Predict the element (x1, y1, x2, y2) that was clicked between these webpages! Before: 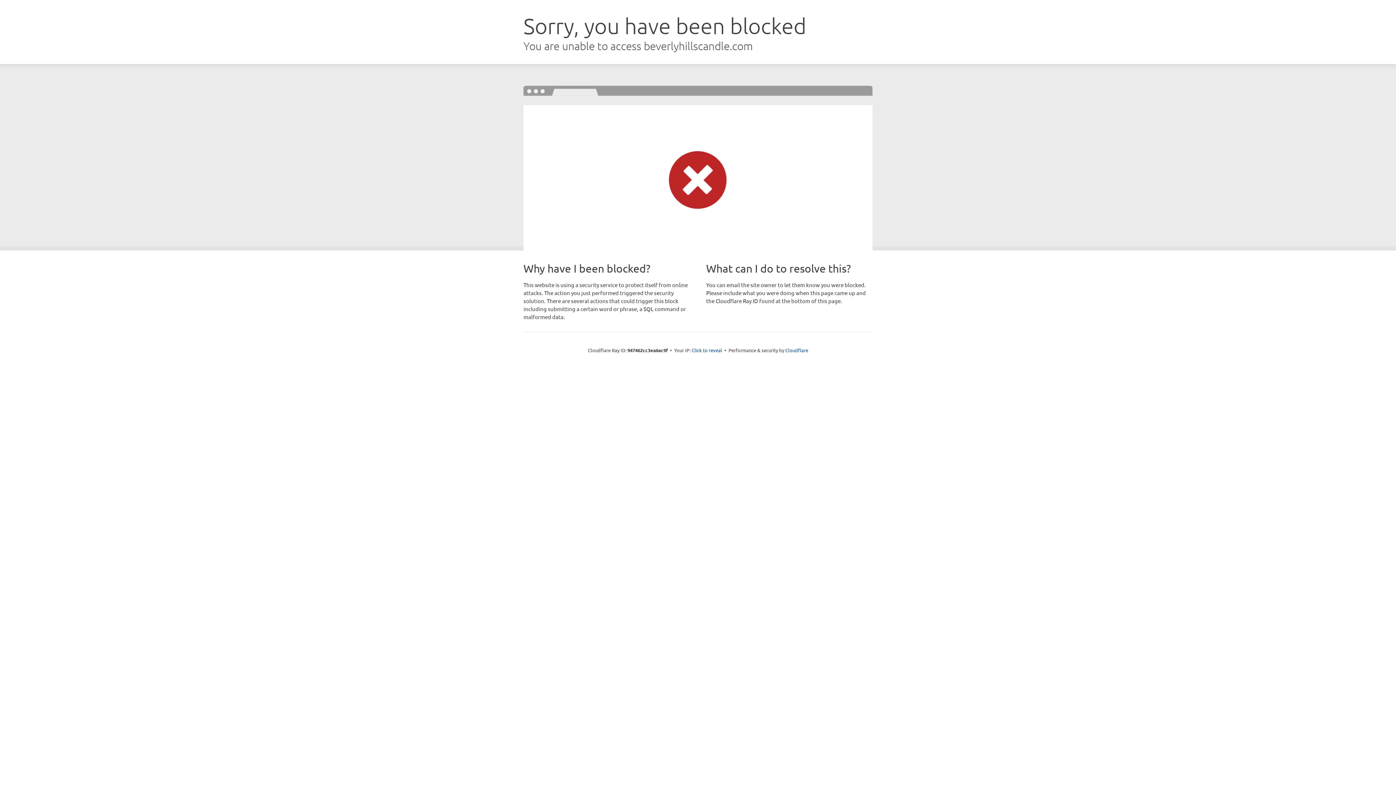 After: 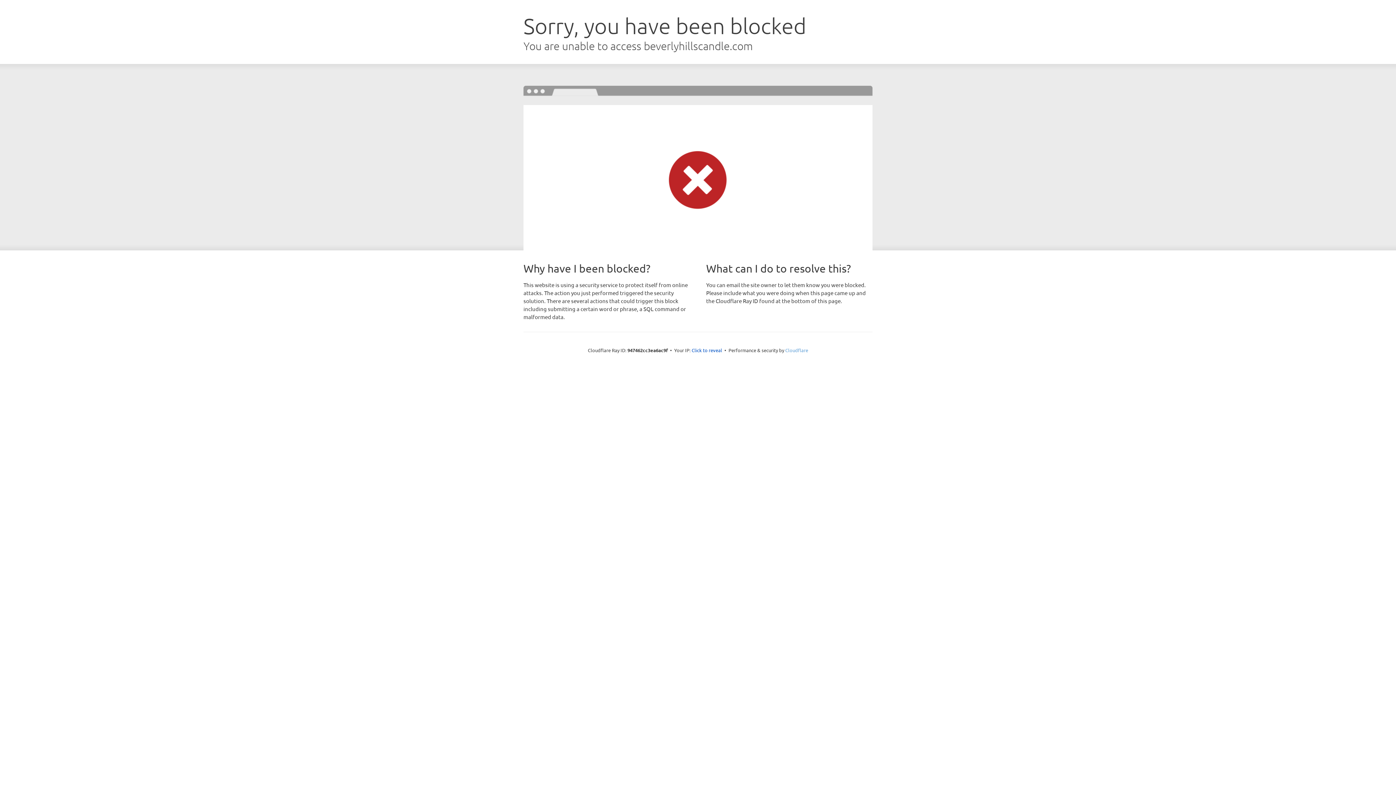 Action: label: Cloudflare bbox: (785, 347, 808, 353)